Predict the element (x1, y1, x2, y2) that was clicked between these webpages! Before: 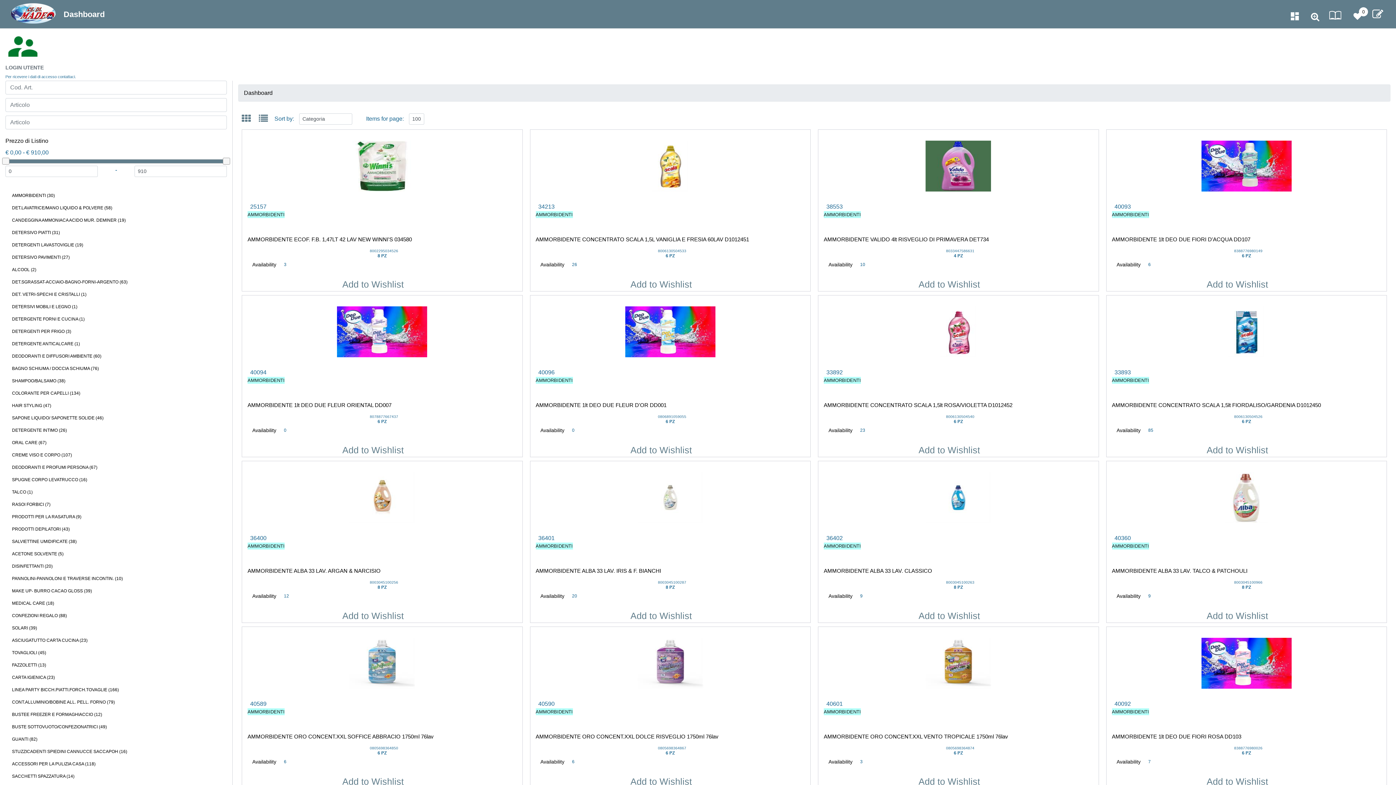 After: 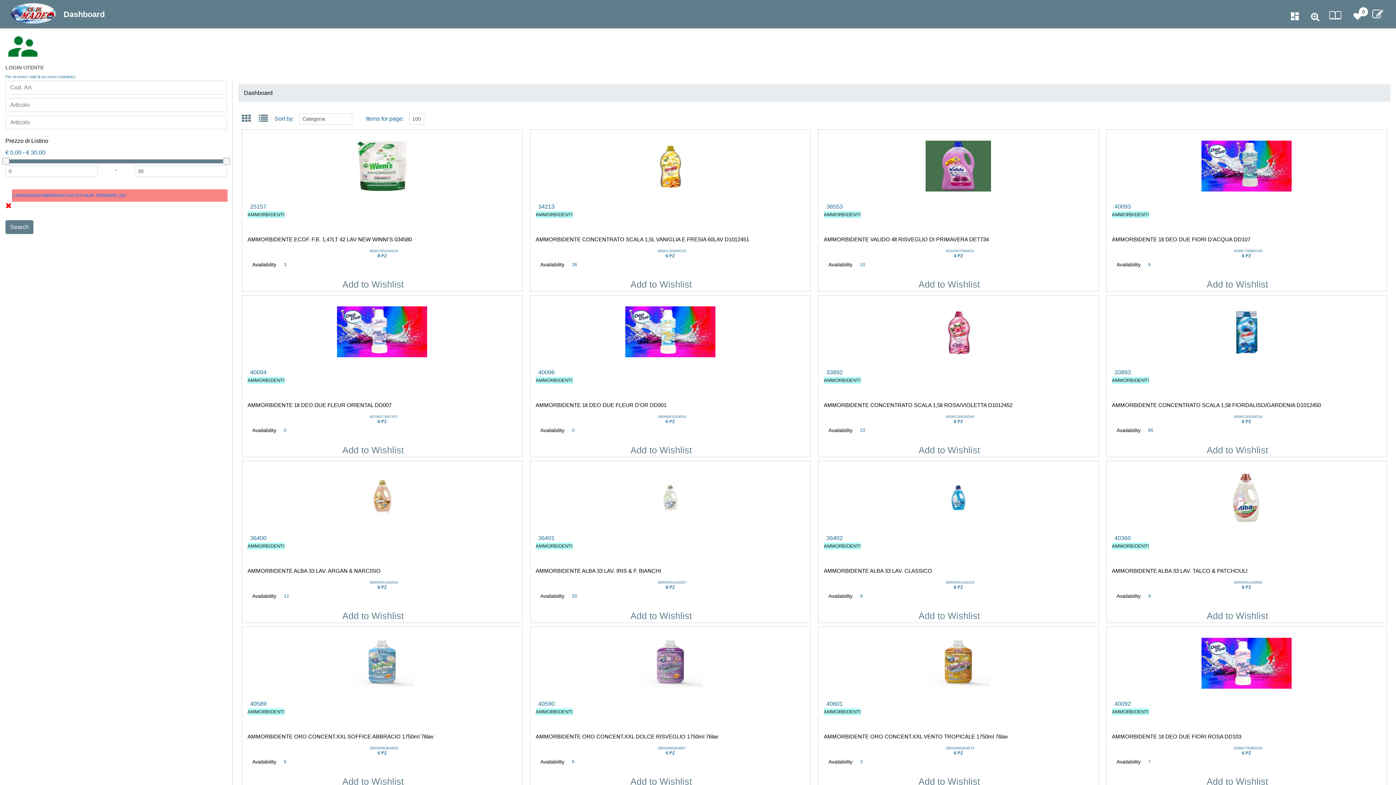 Action: bbox: (12, 214, 227, 226) label: CANDEGGINA AMMONIACA ACIDO MUR. DEMINER (19)